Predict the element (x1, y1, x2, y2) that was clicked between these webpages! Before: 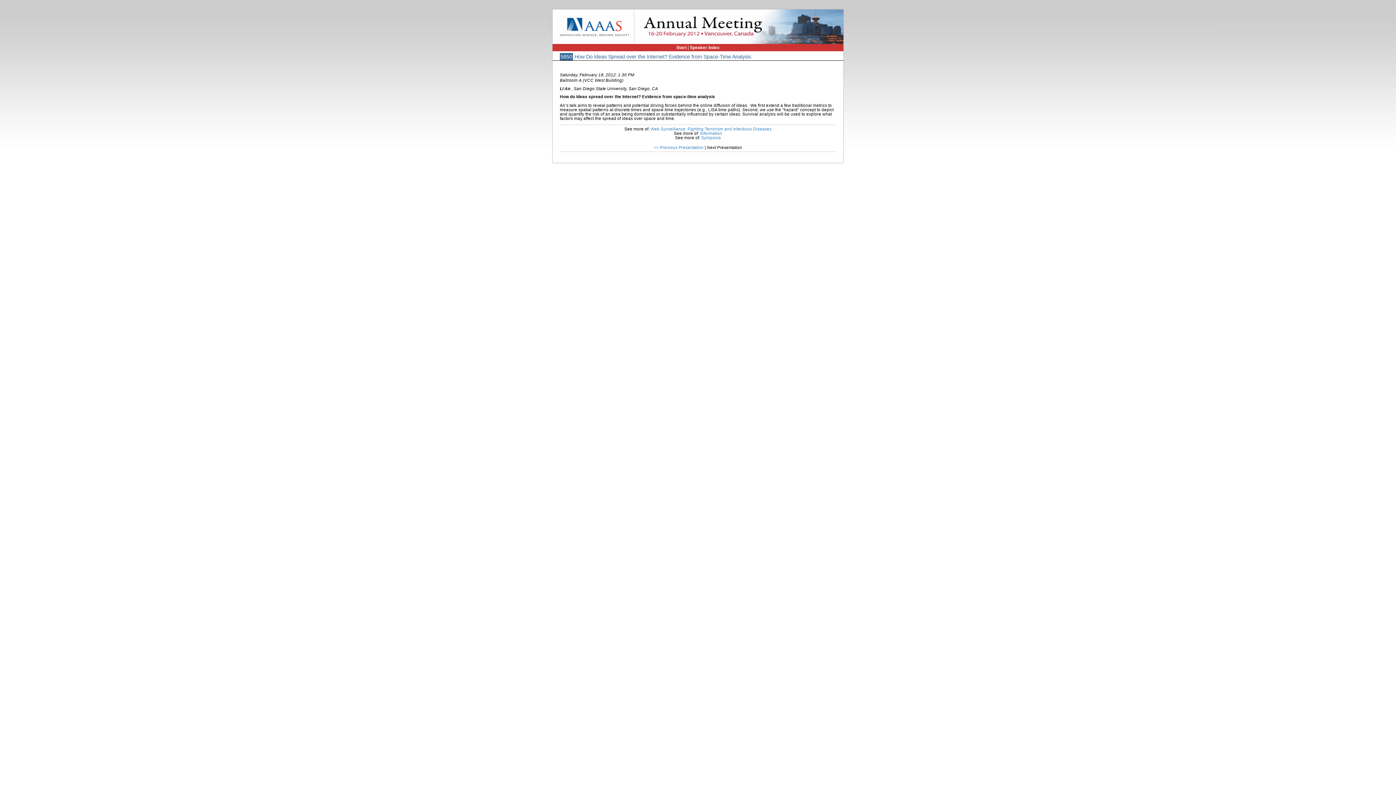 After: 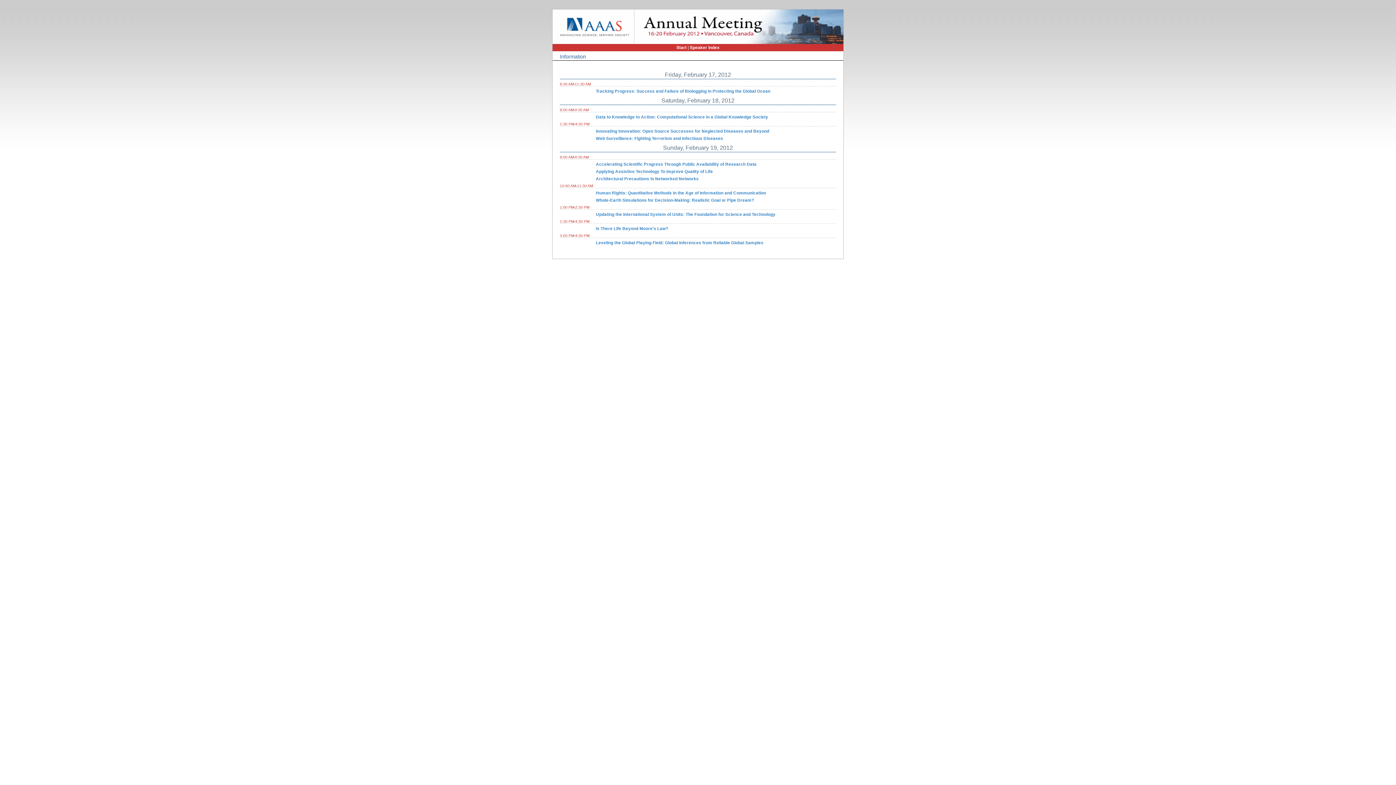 Action: label: Information bbox: (700, 131, 722, 135)